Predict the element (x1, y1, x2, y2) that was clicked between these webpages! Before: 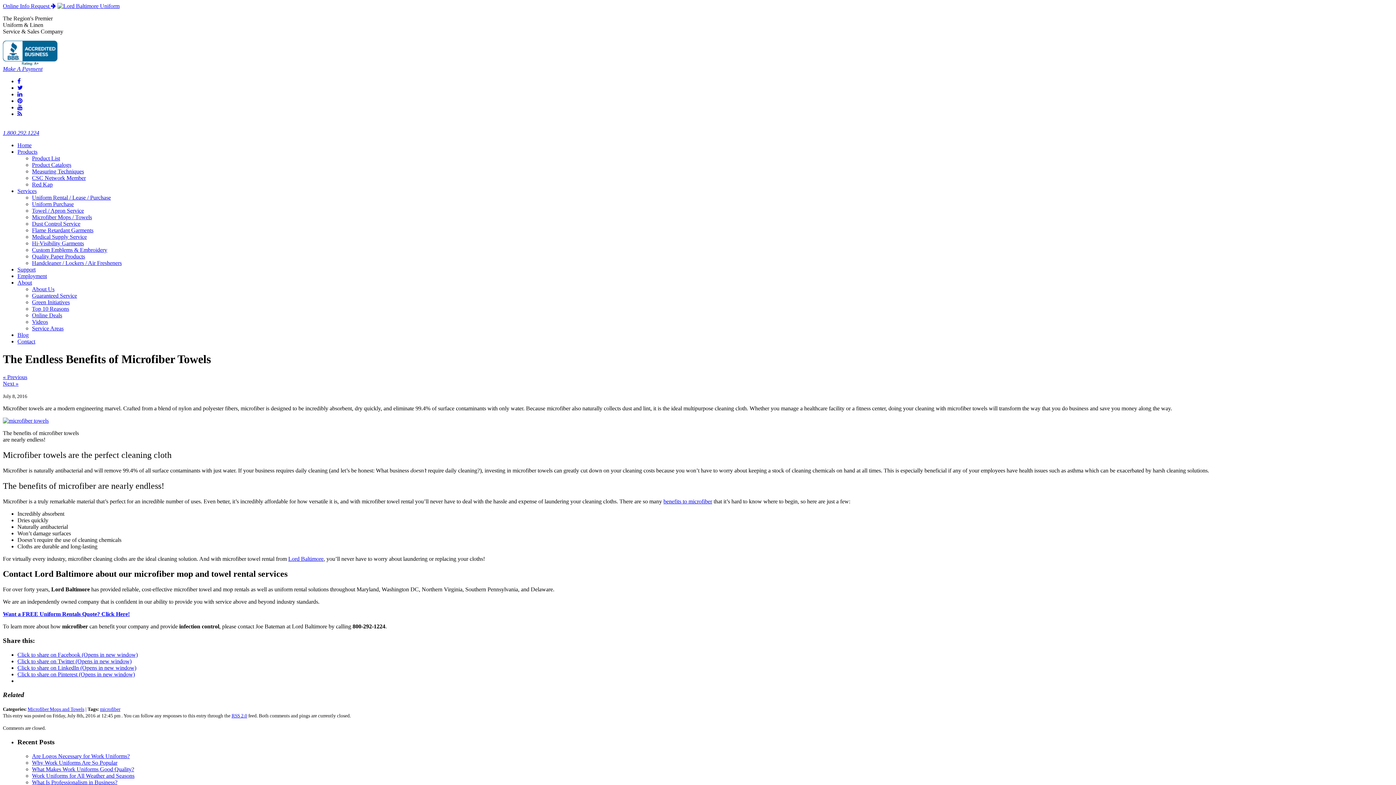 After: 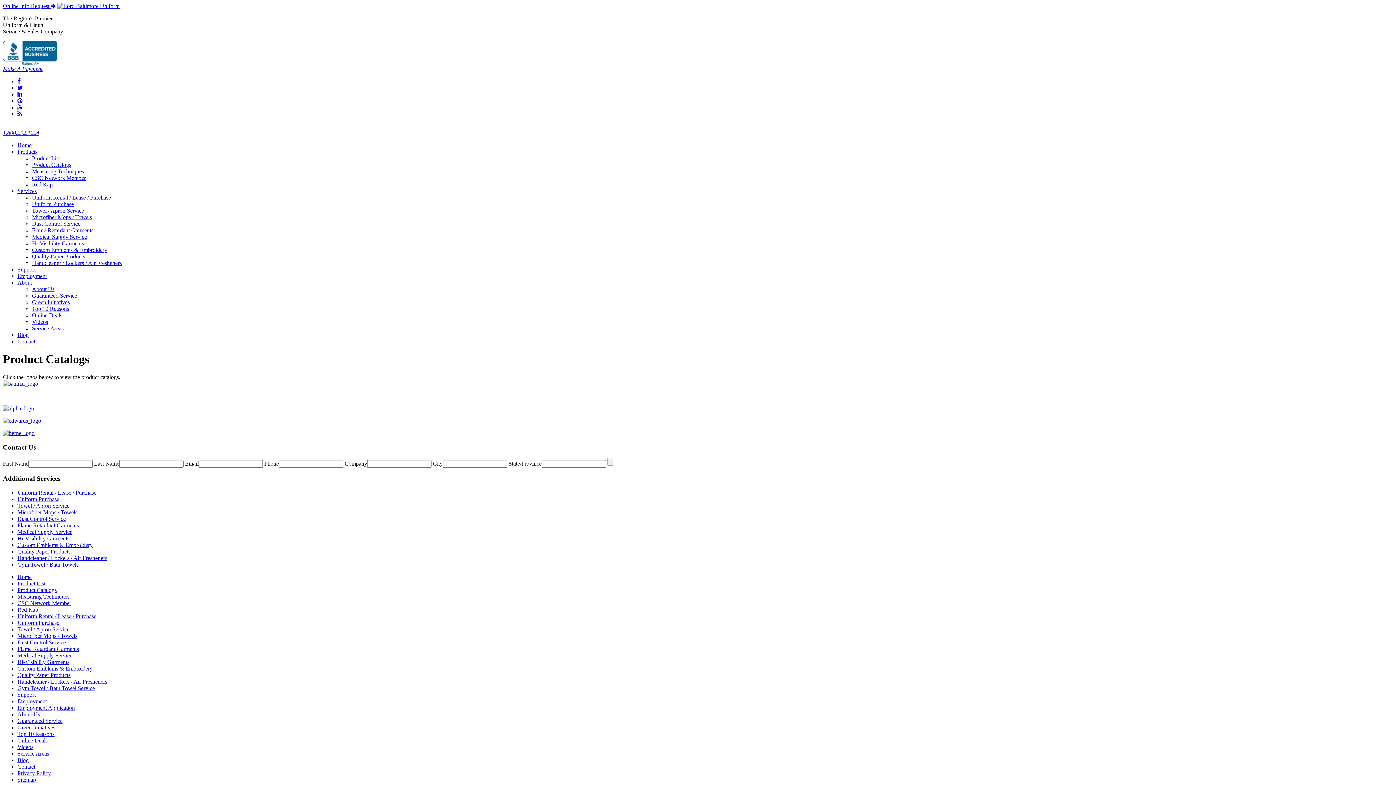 Action: label: Product Catalogs bbox: (32, 161, 71, 168)